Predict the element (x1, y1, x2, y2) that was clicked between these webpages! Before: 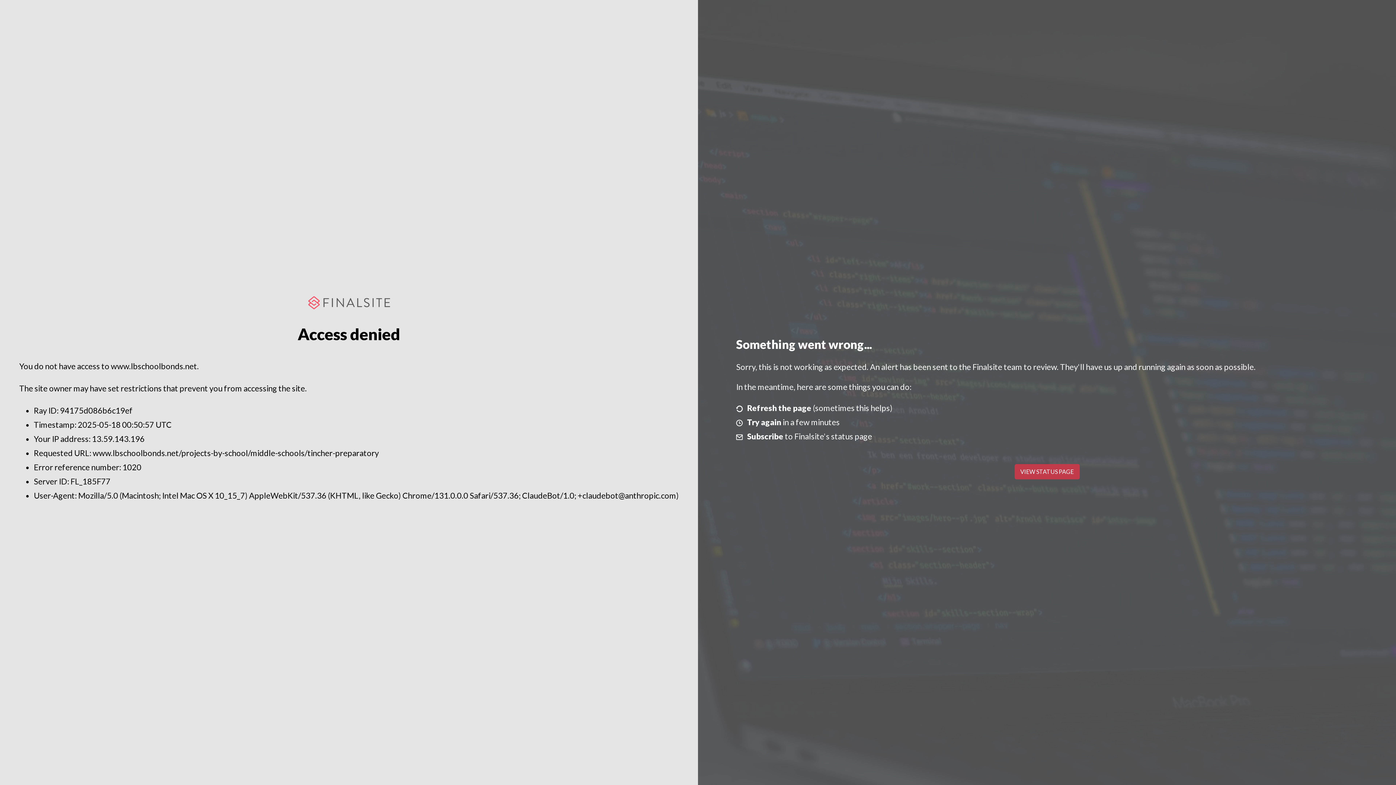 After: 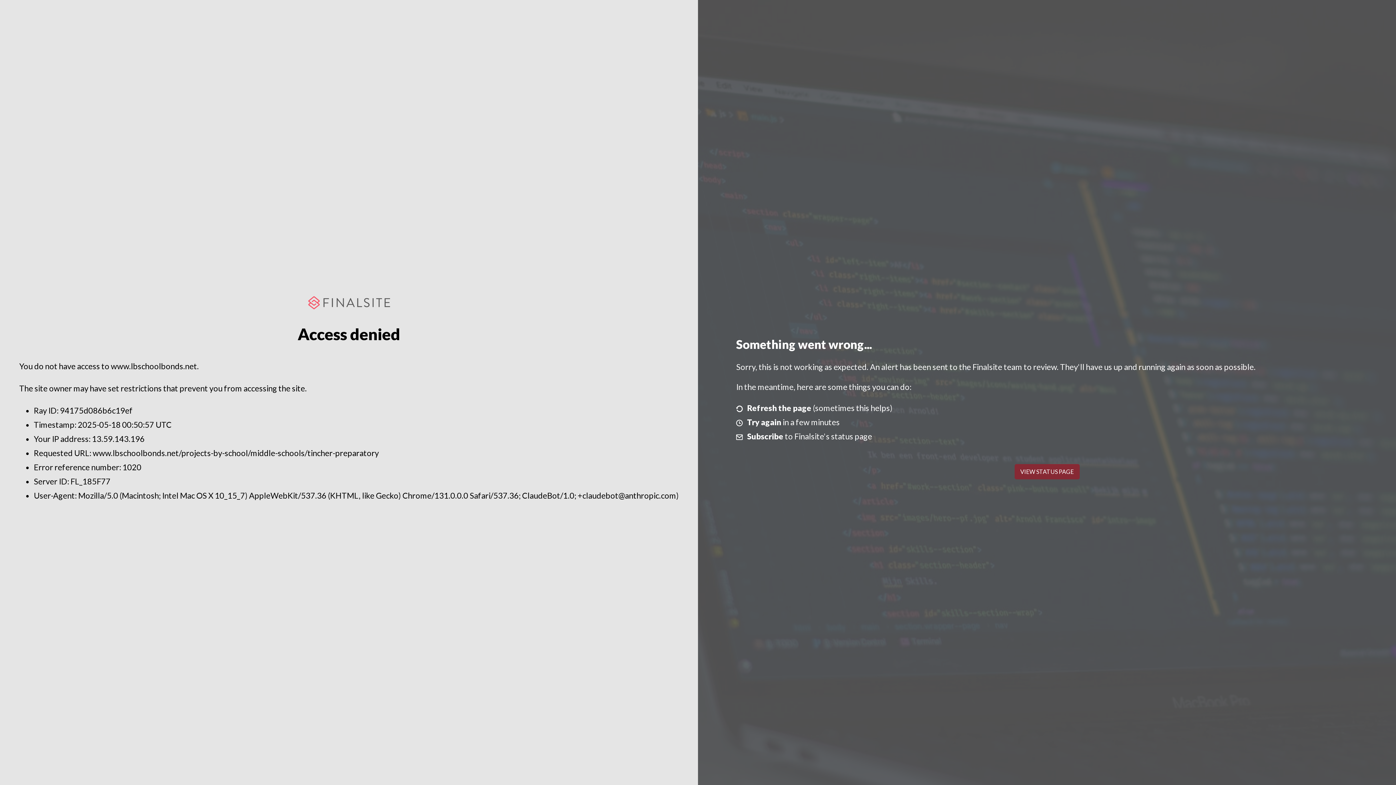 Action: label: VIEW STATUS PAGE bbox: (1014, 464, 1079, 479)